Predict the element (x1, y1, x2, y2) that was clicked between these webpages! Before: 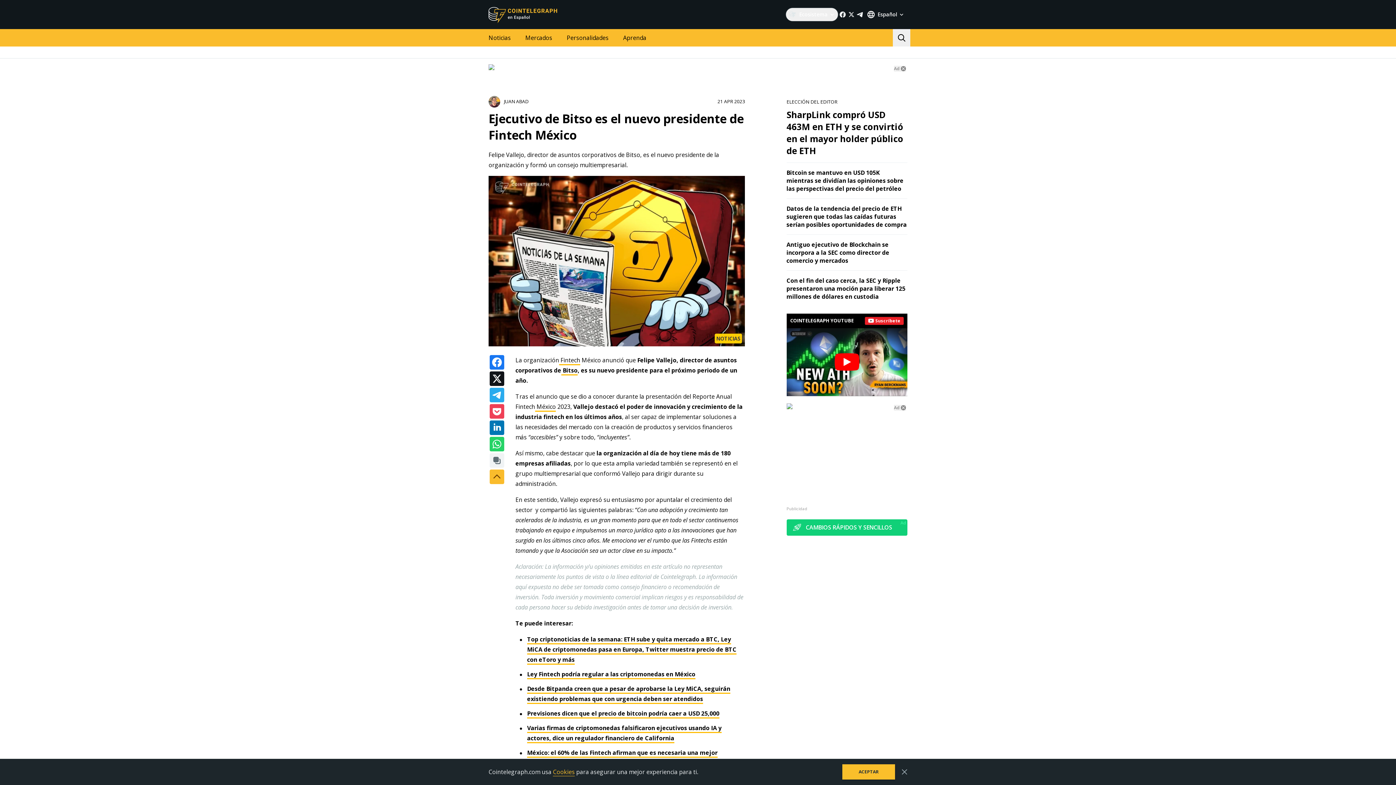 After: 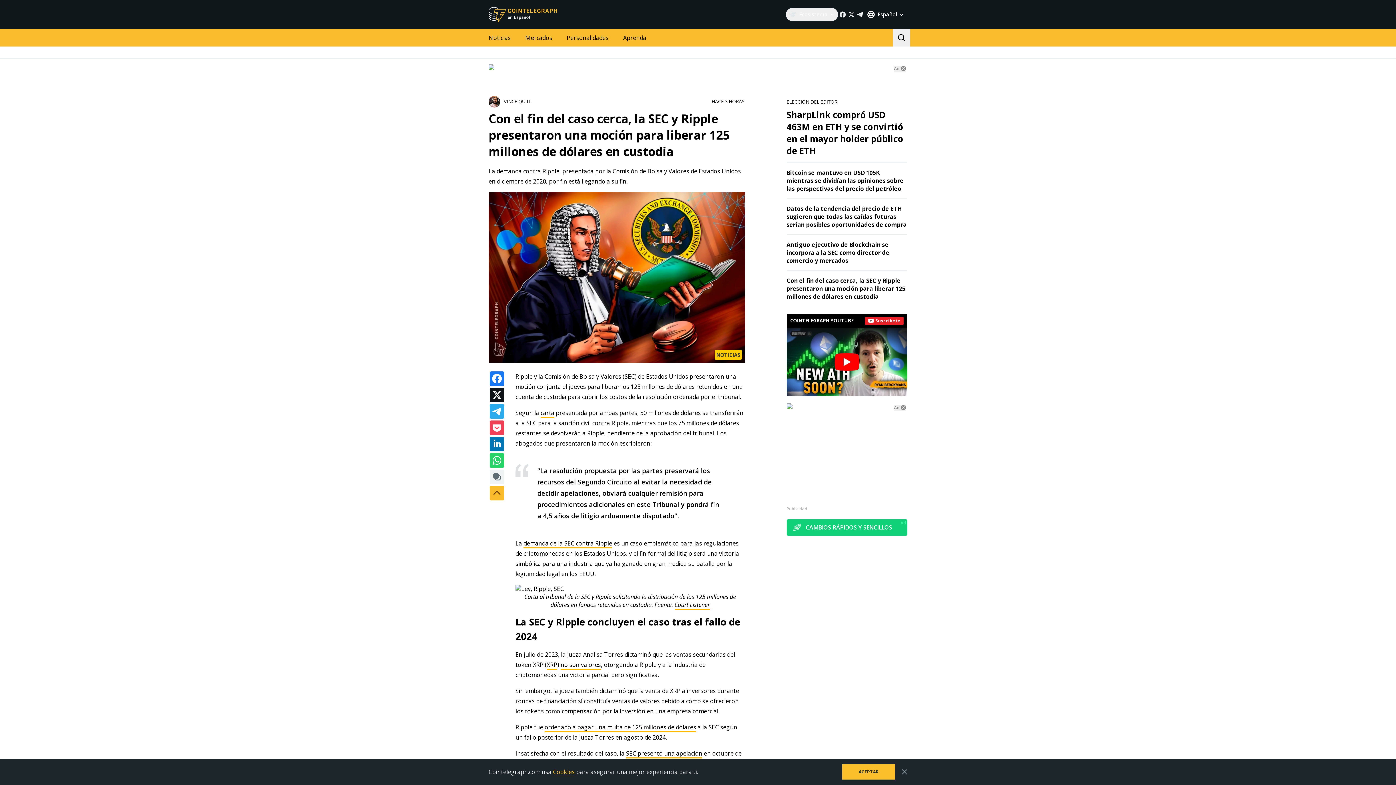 Action: label: Con el fin del caso cerca, la SEC y Ripple presentaron una moción para liberar 125 millones de dólares en custodia bbox: (786, 276, 905, 300)